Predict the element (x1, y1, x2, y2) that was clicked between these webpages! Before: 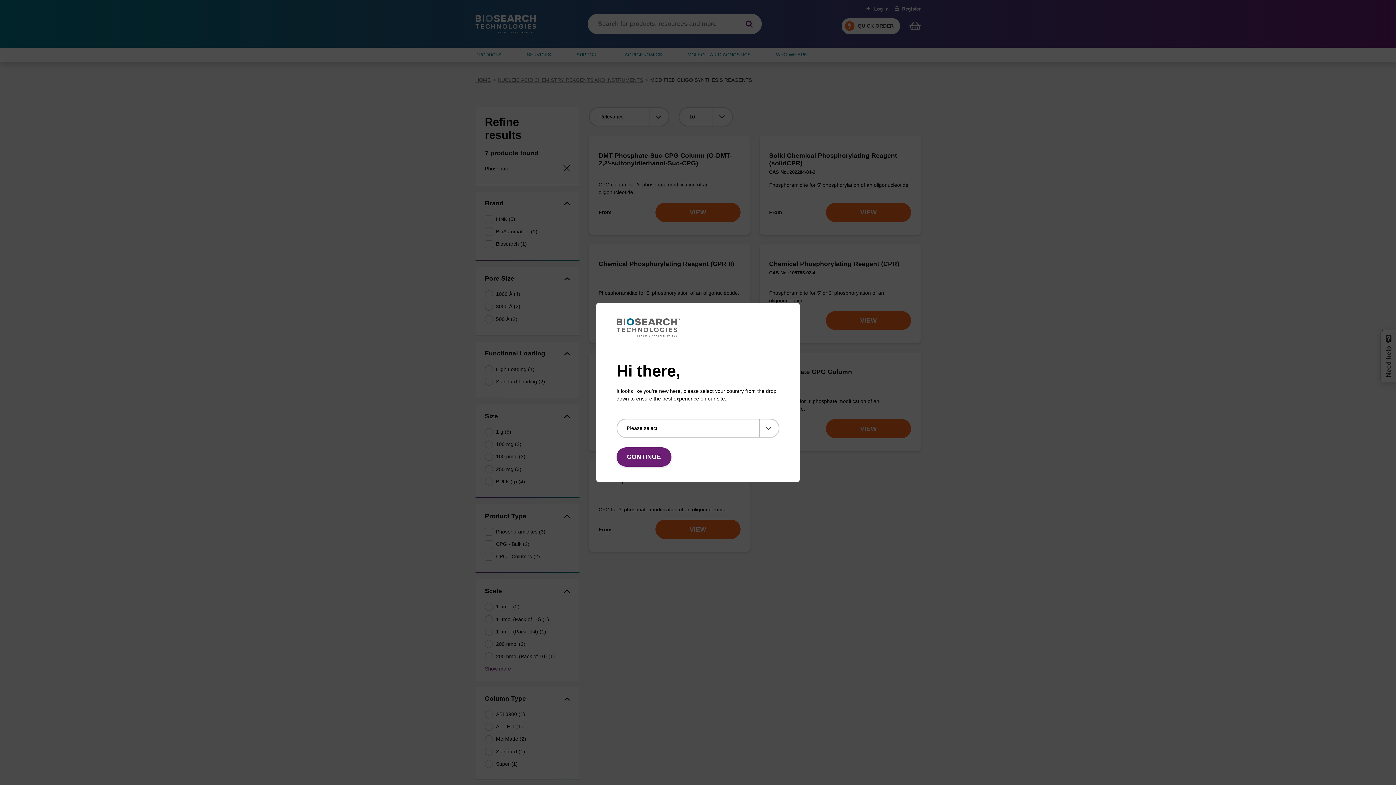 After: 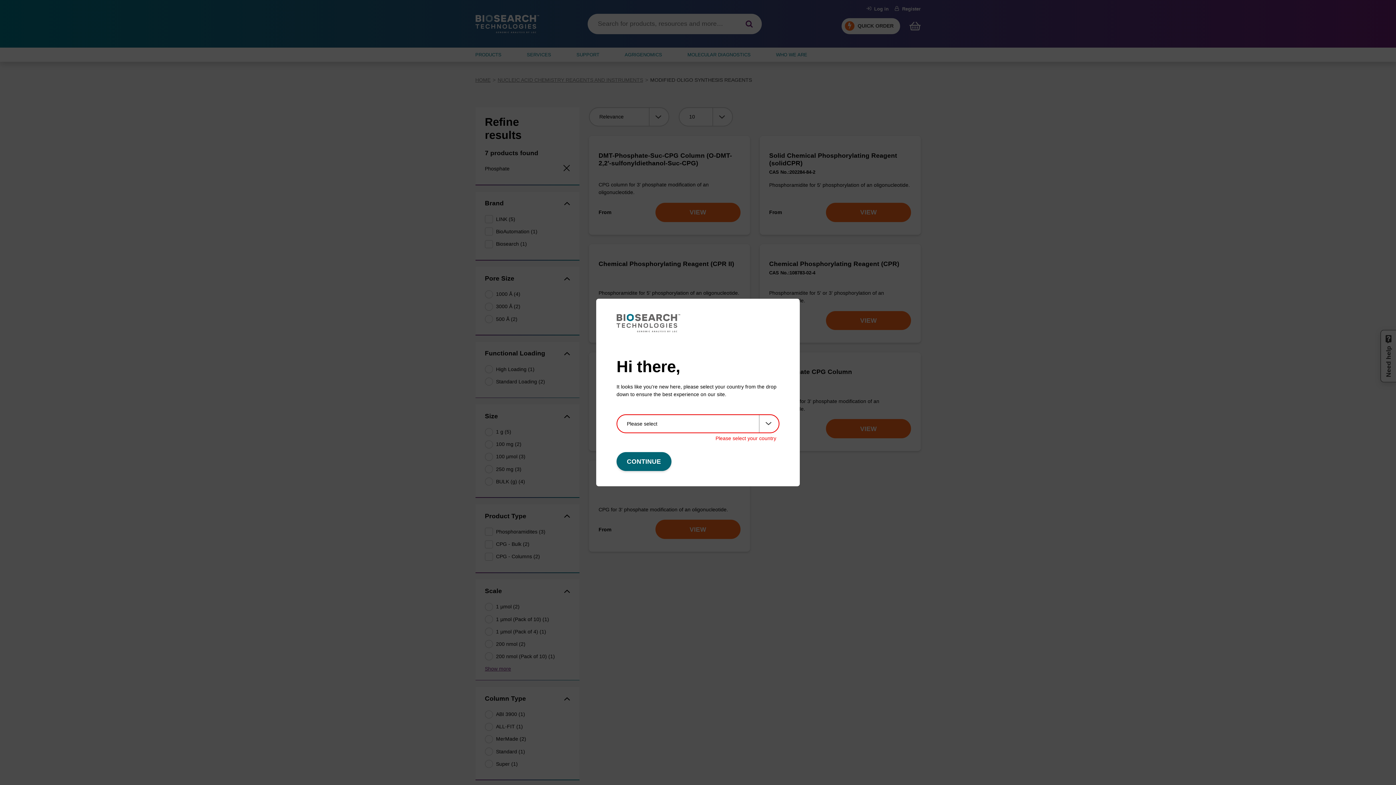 Action: bbox: (616, 447, 671, 466) label: CONTINUE